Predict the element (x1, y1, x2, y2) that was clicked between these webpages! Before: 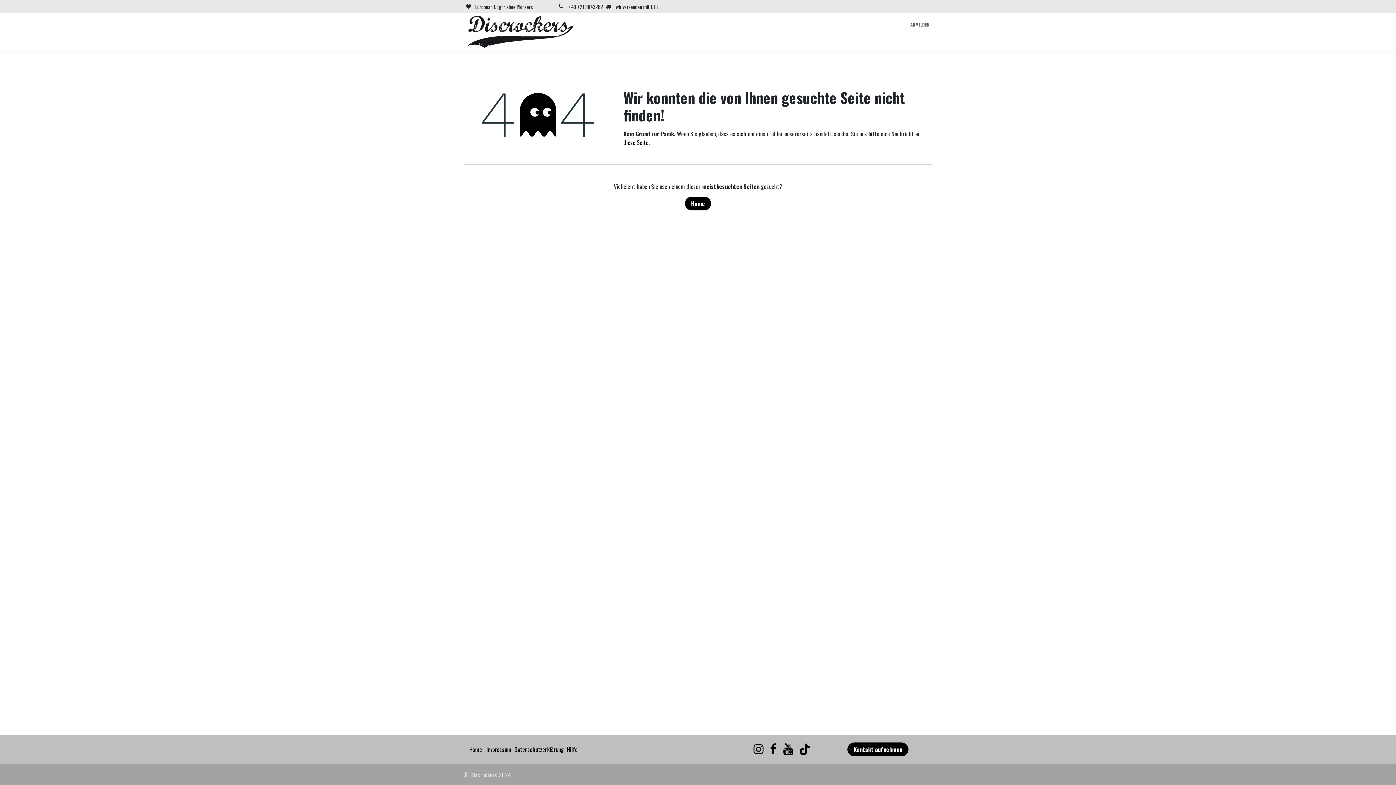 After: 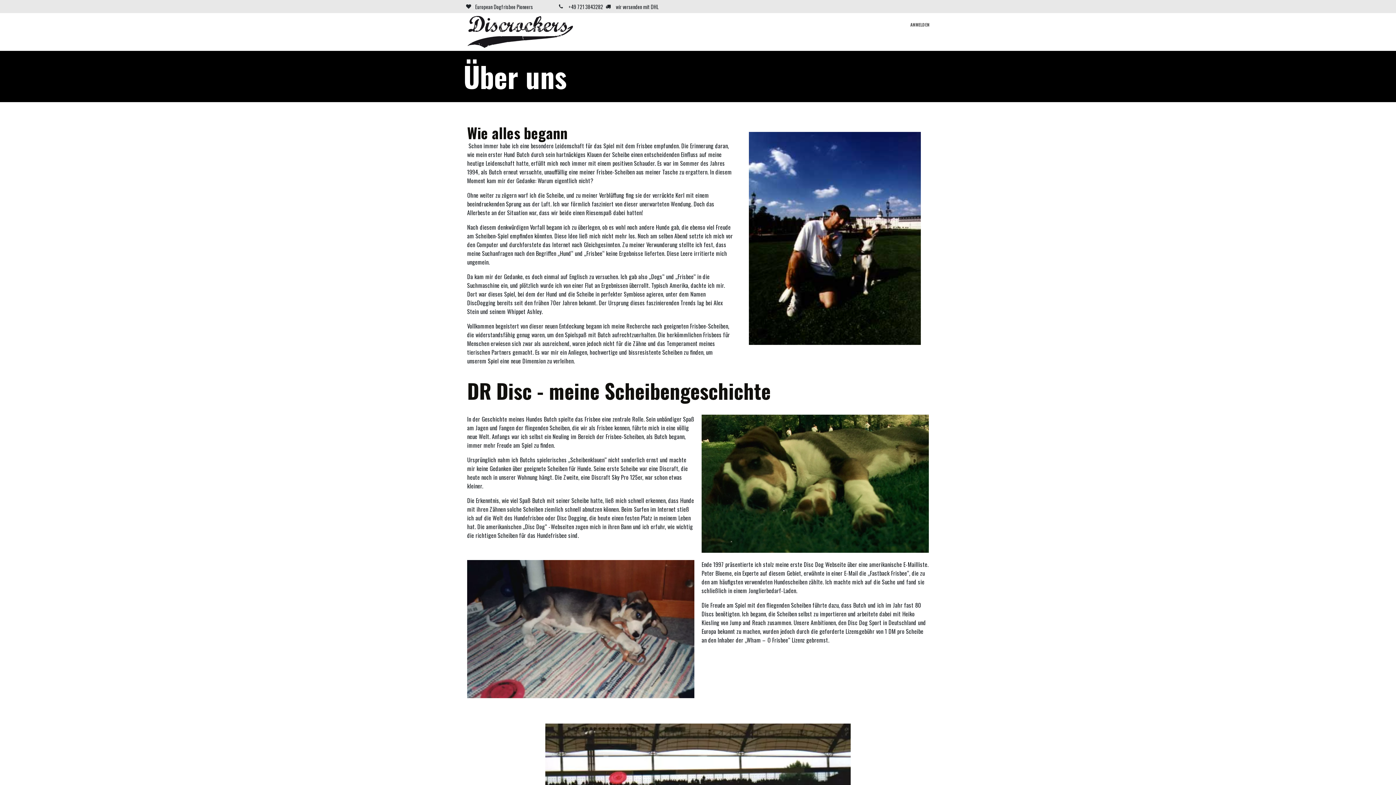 Action: bbox: (813, 30, 839, 45) label: Über uns